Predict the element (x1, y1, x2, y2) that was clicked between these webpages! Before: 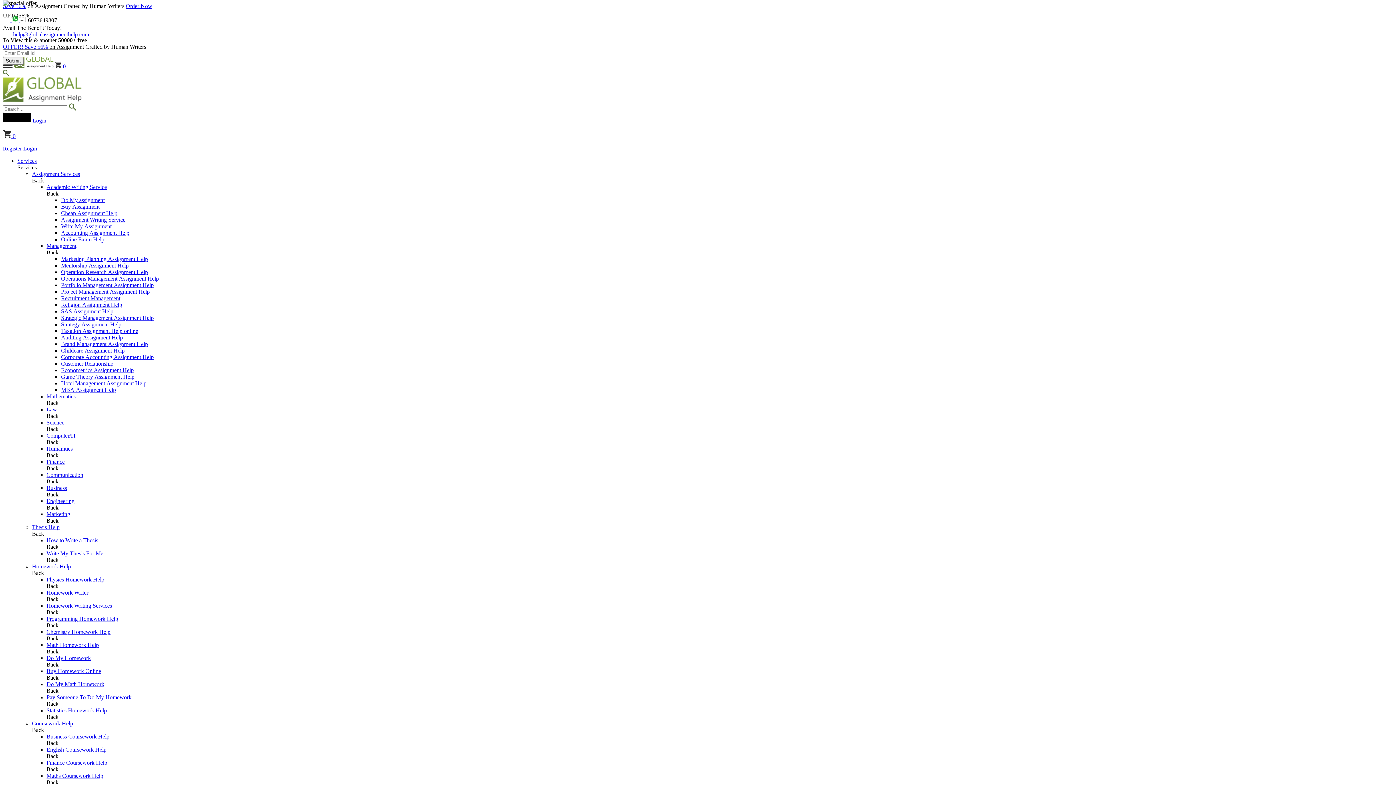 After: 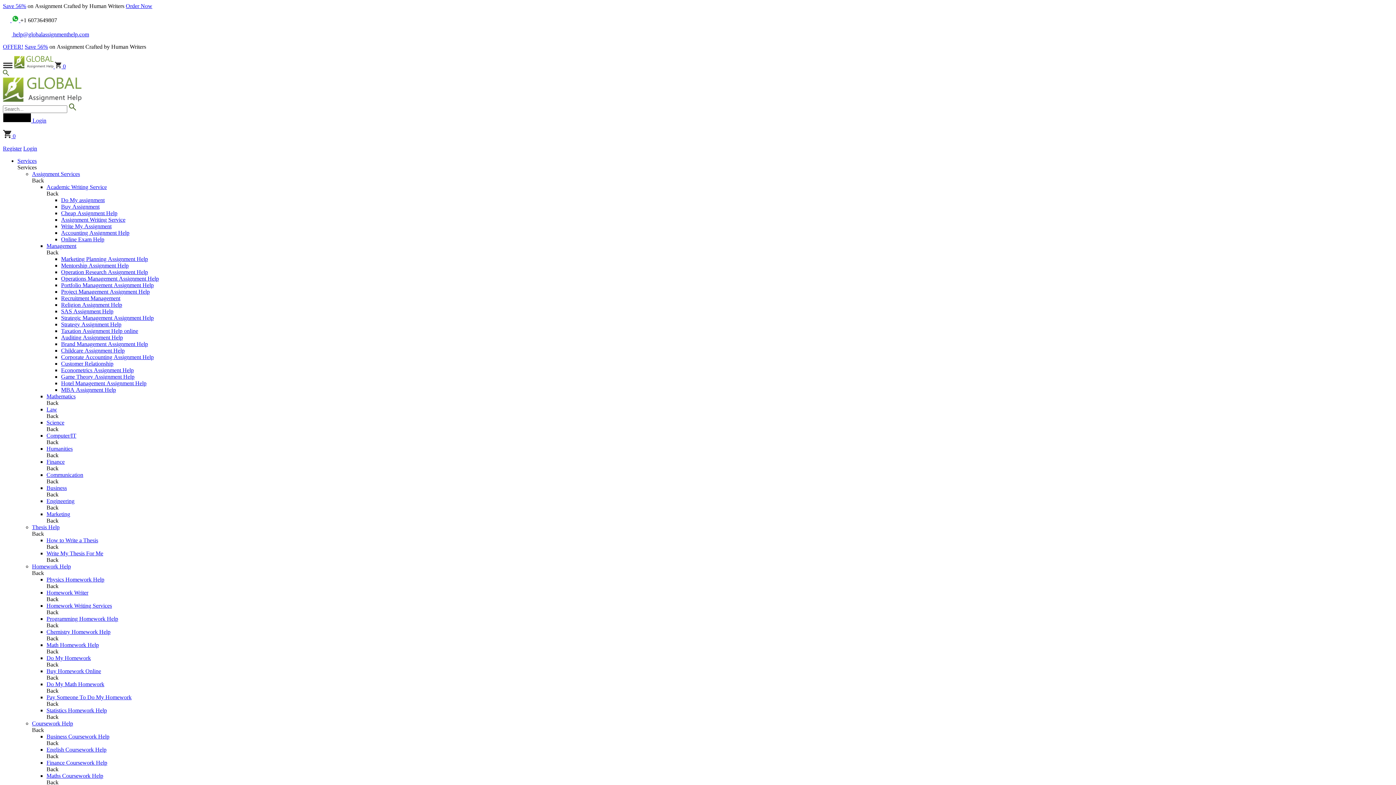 Action: bbox: (61, 275, 158, 281) label: Operations Management Assignment Help